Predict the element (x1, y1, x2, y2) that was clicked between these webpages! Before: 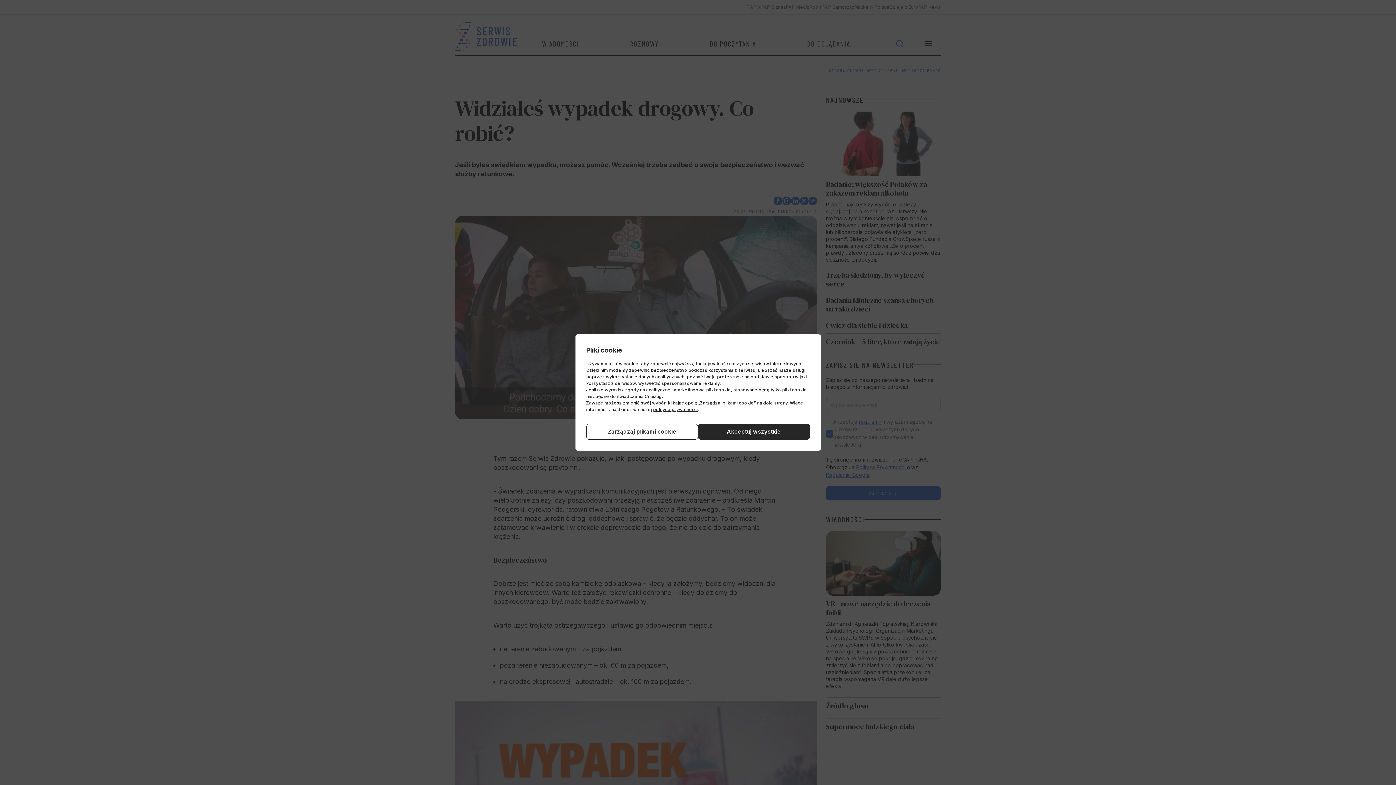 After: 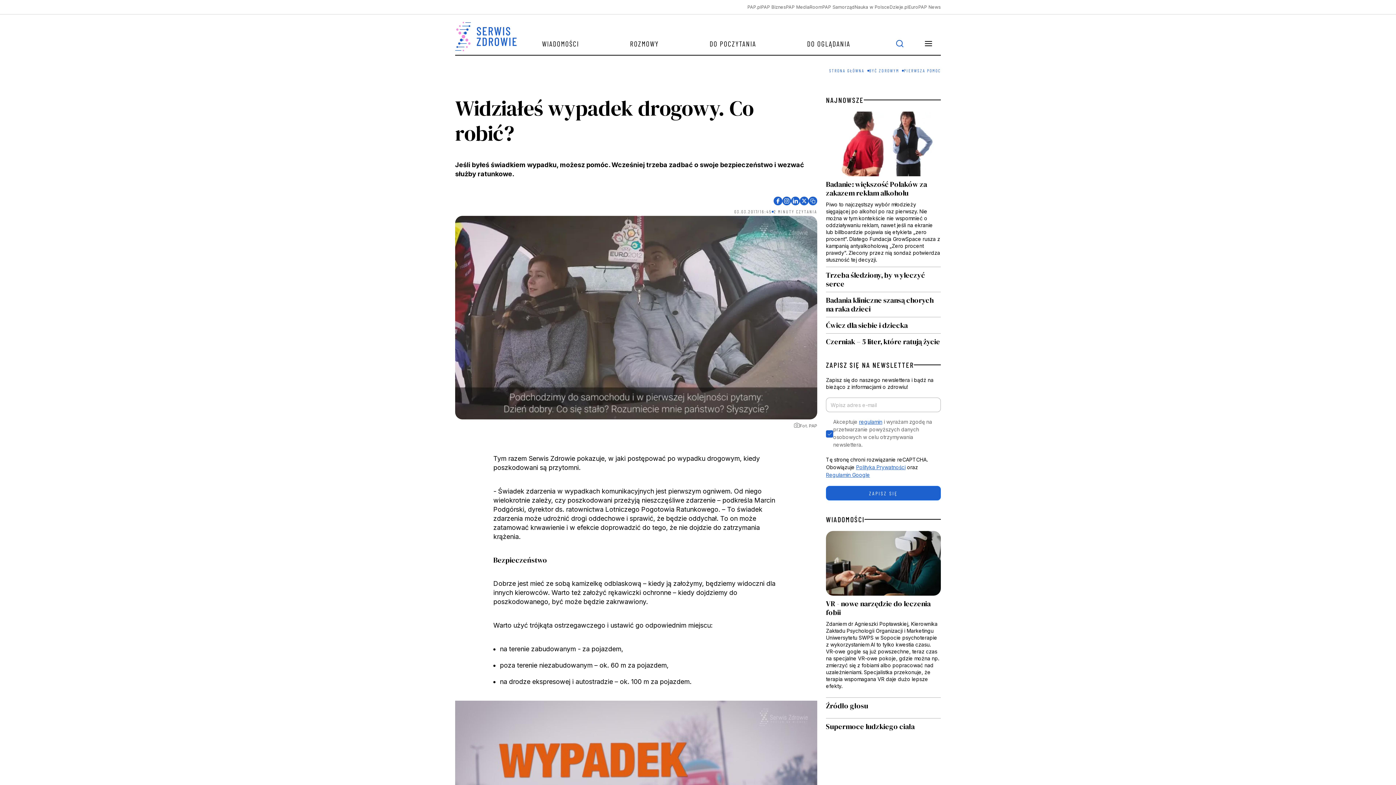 Action: label: Akceptuj wszystkie bbox: (698, 424, 810, 440)